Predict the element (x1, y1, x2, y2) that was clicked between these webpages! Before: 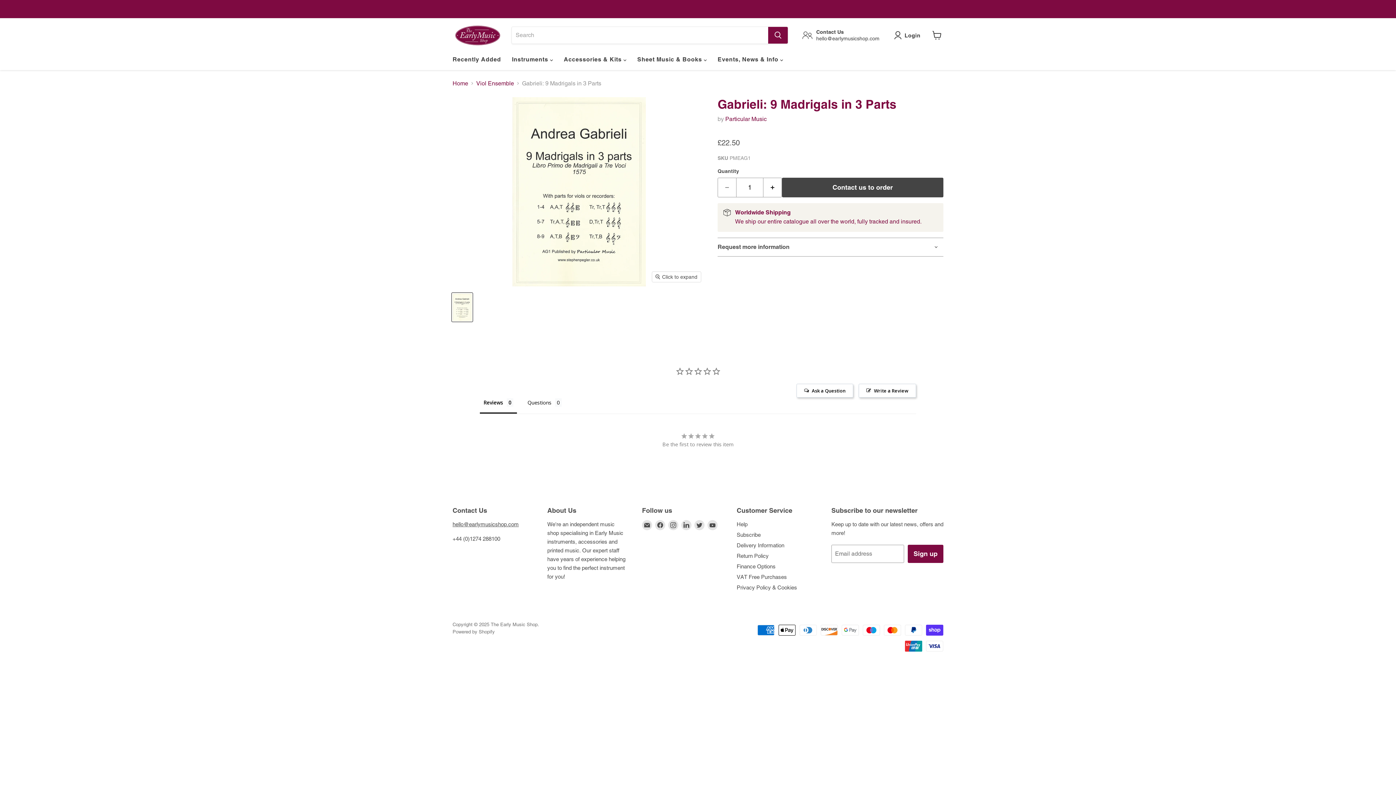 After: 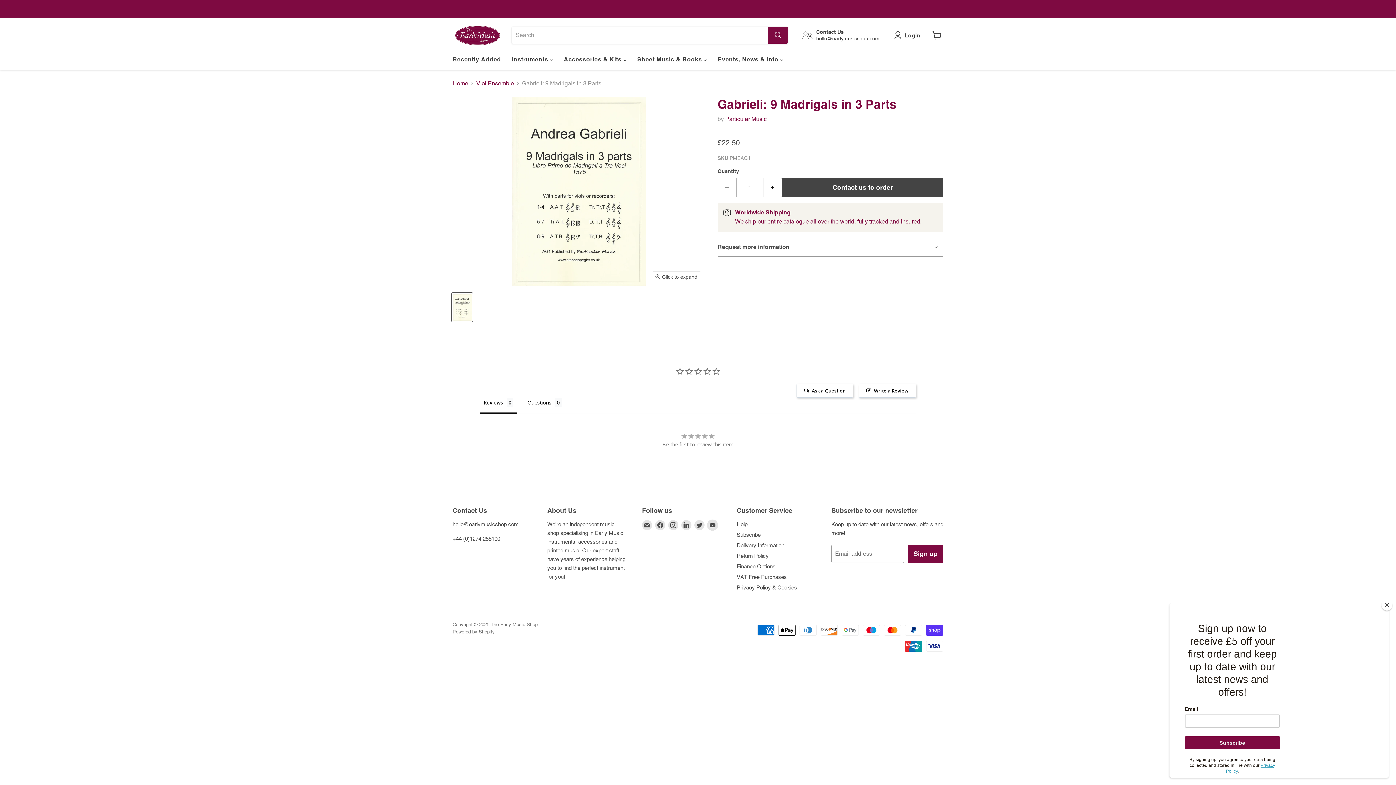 Action: label: Find us on YouTube bbox: (707, 520, 717, 530)